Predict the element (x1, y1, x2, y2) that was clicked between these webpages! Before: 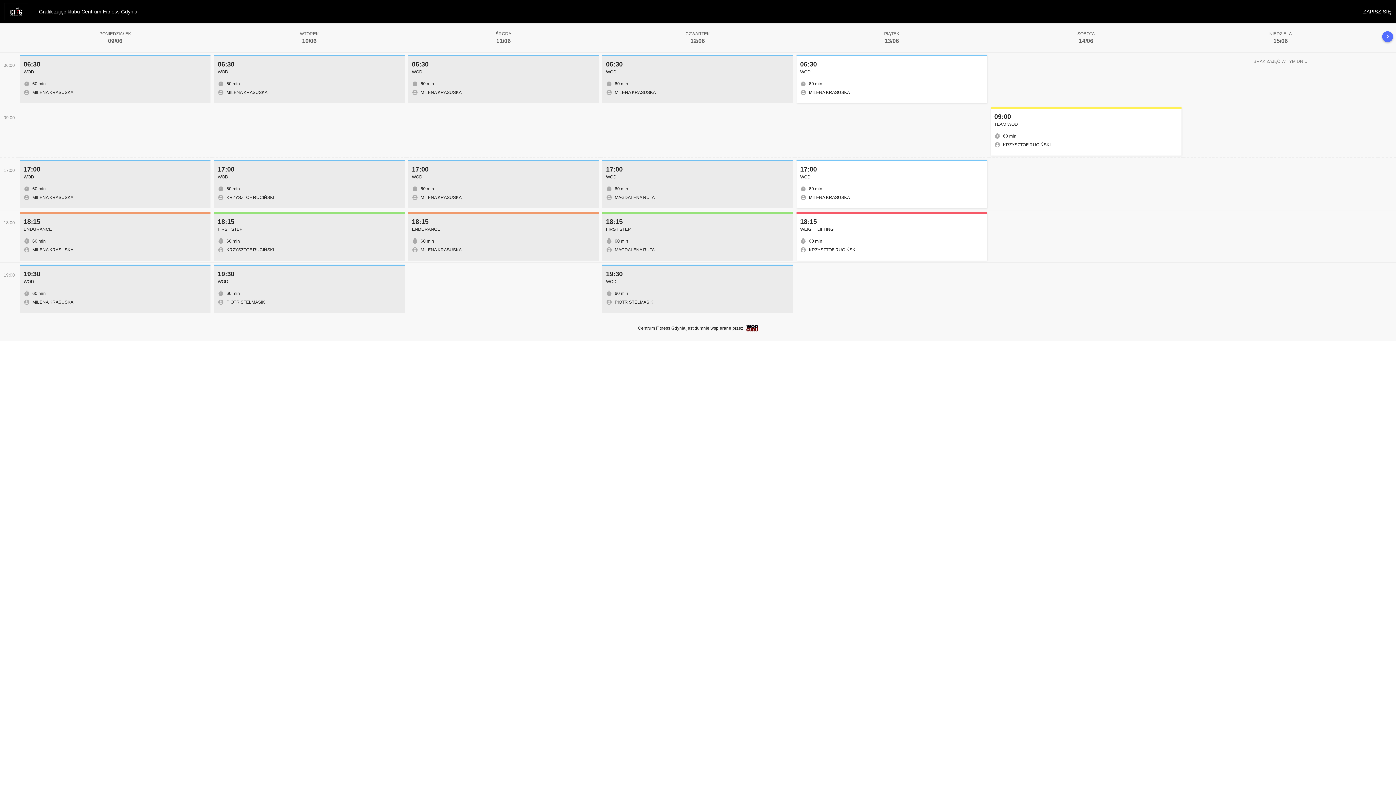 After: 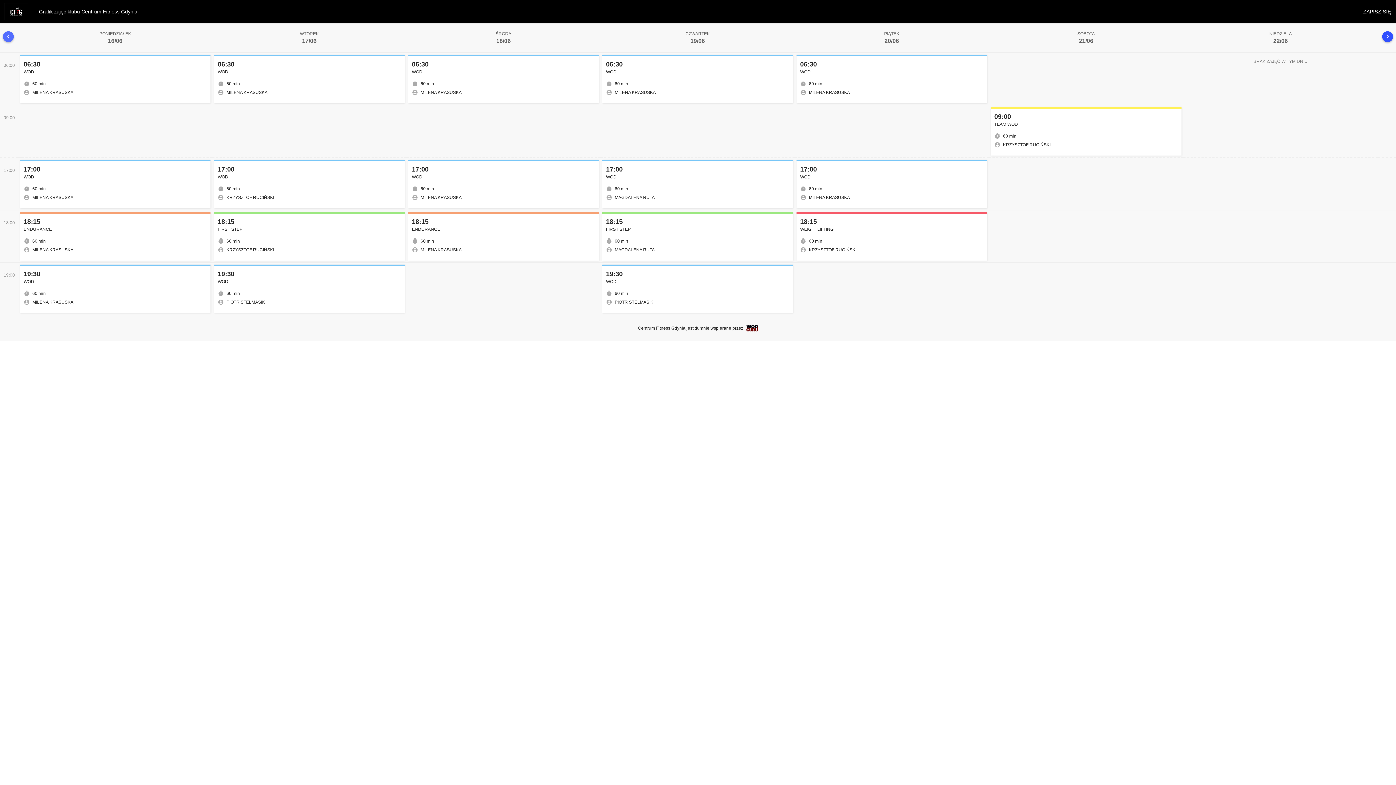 Action: bbox: (1382, 31, 1393, 42) label: keyboard_arrow_right